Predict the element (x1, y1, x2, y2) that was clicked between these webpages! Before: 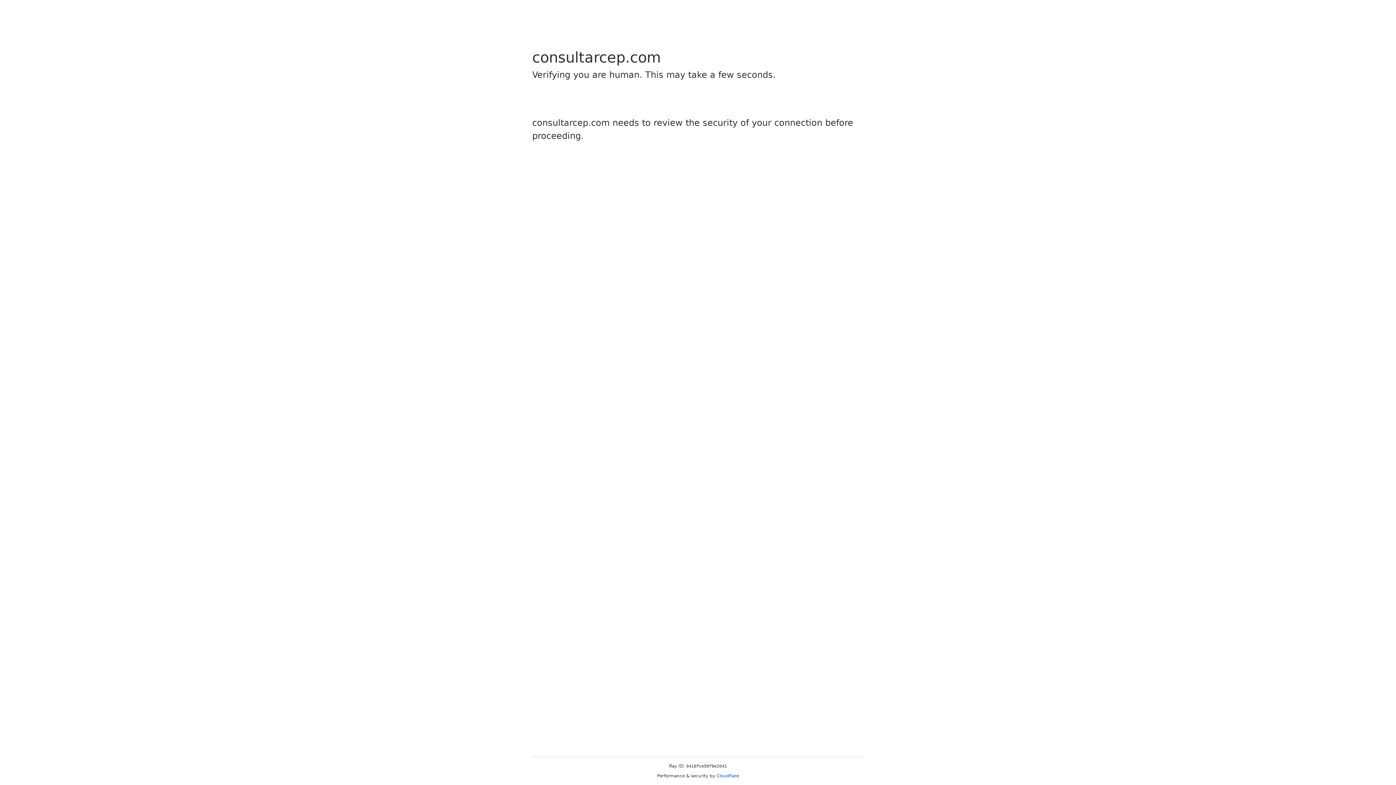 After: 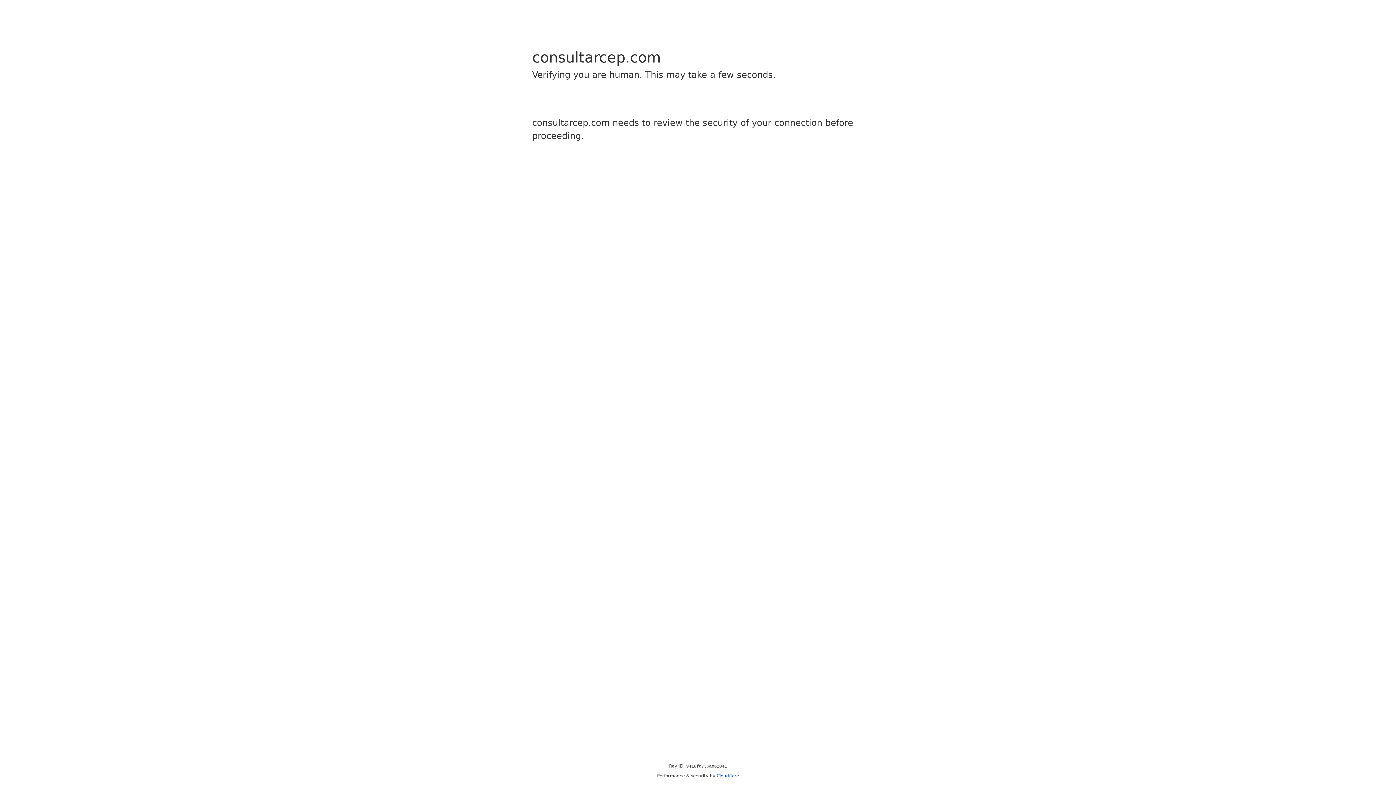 Action: label: Cloudflare bbox: (716, 773, 739, 778)